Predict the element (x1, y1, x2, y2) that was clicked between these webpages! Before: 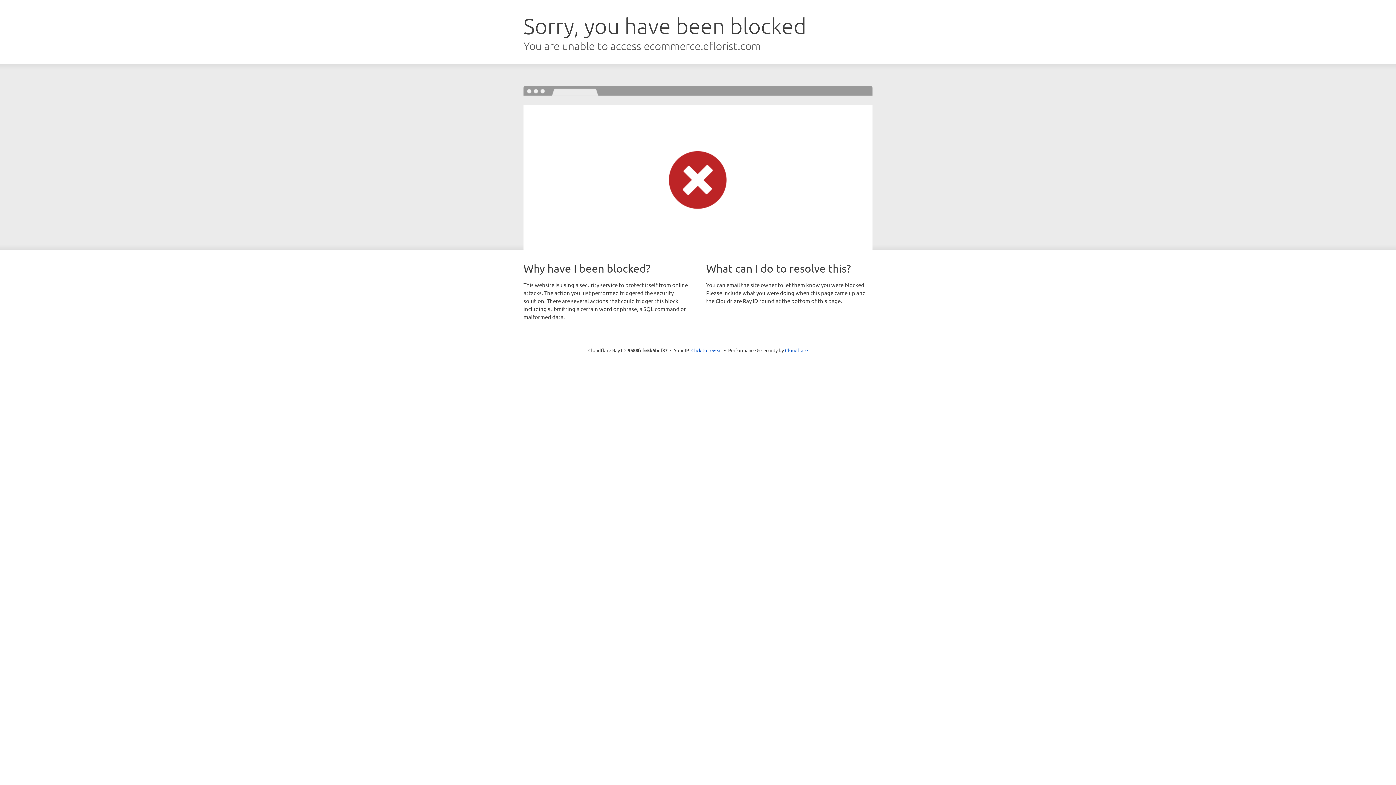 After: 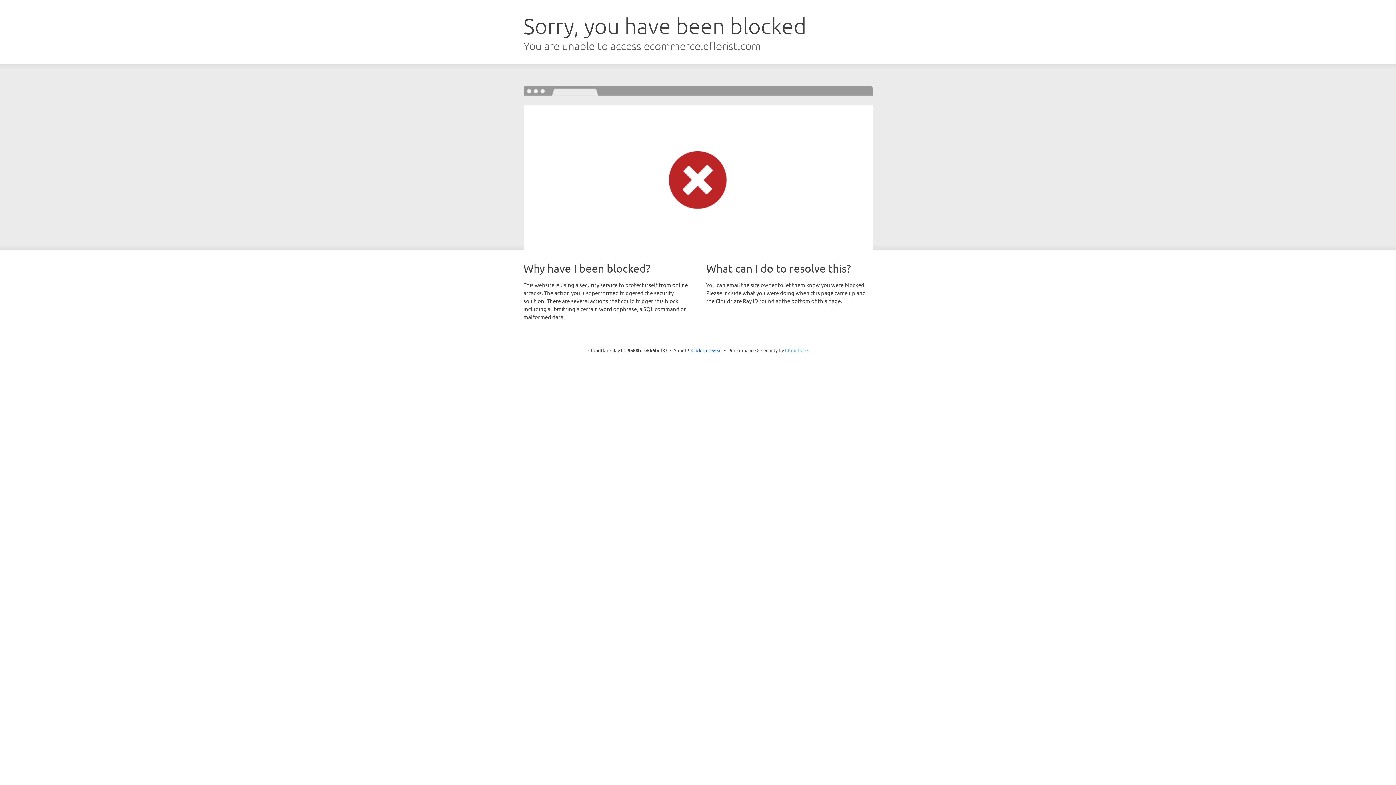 Action: bbox: (785, 347, 808, 353) label: Cloudflare